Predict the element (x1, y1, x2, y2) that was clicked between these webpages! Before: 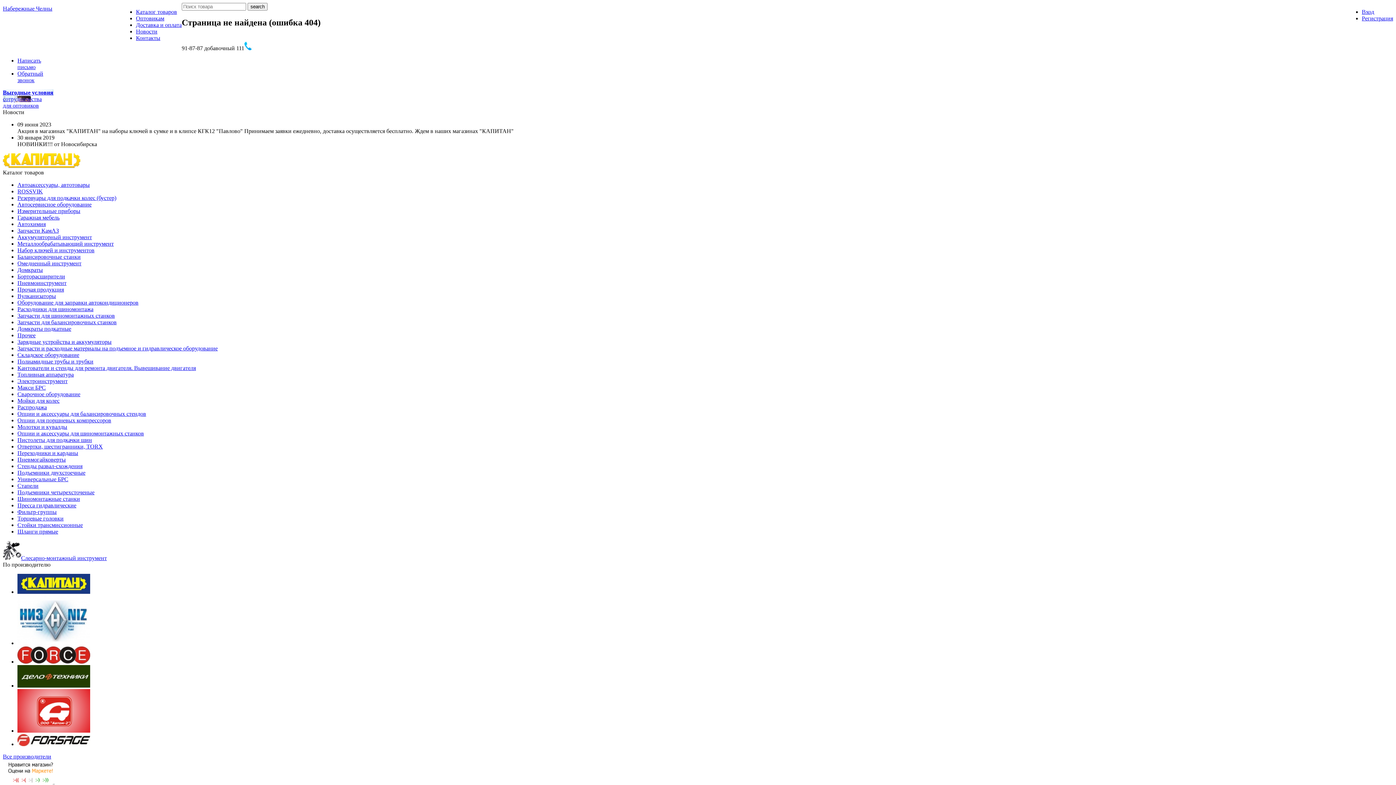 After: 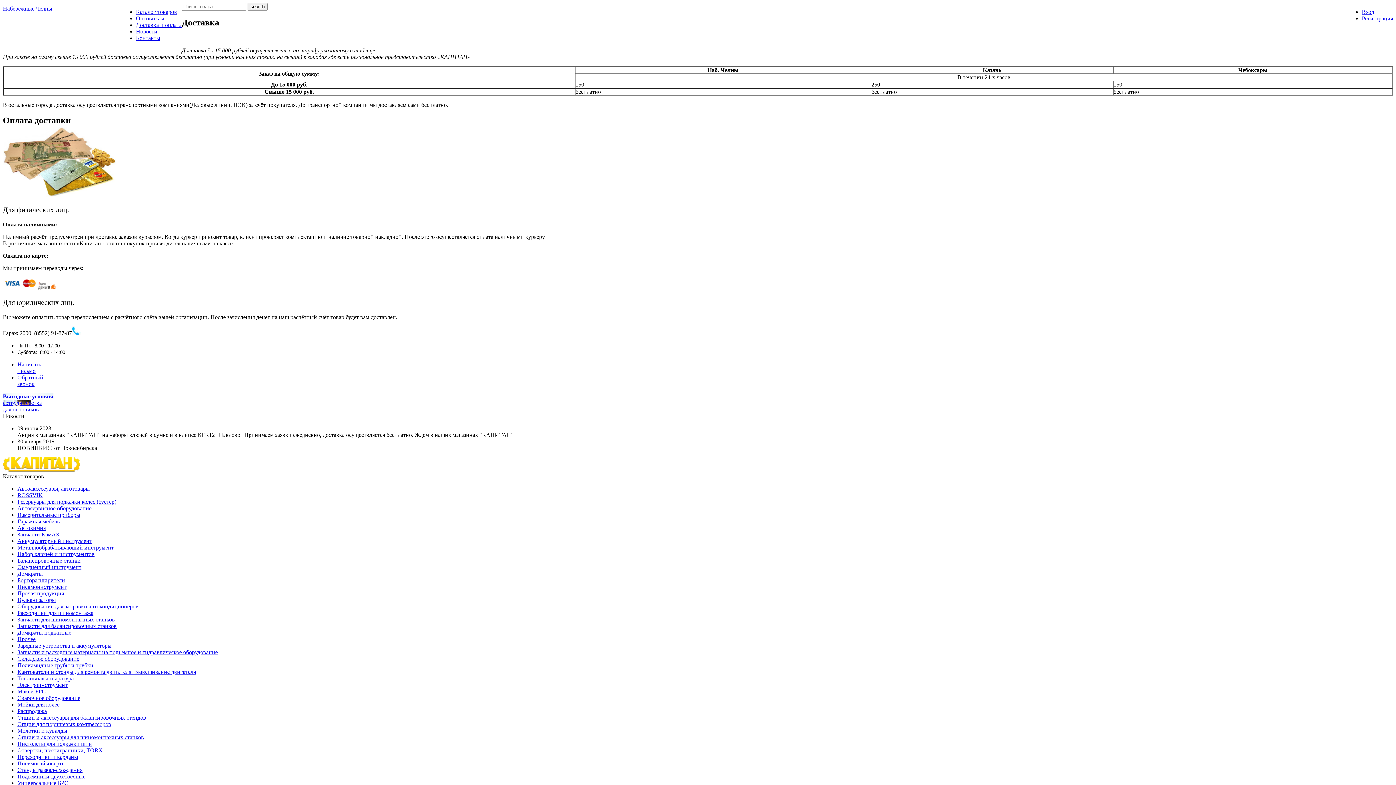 Action: bbox: (136, 21, 181, 28) label: Доставка и оплата